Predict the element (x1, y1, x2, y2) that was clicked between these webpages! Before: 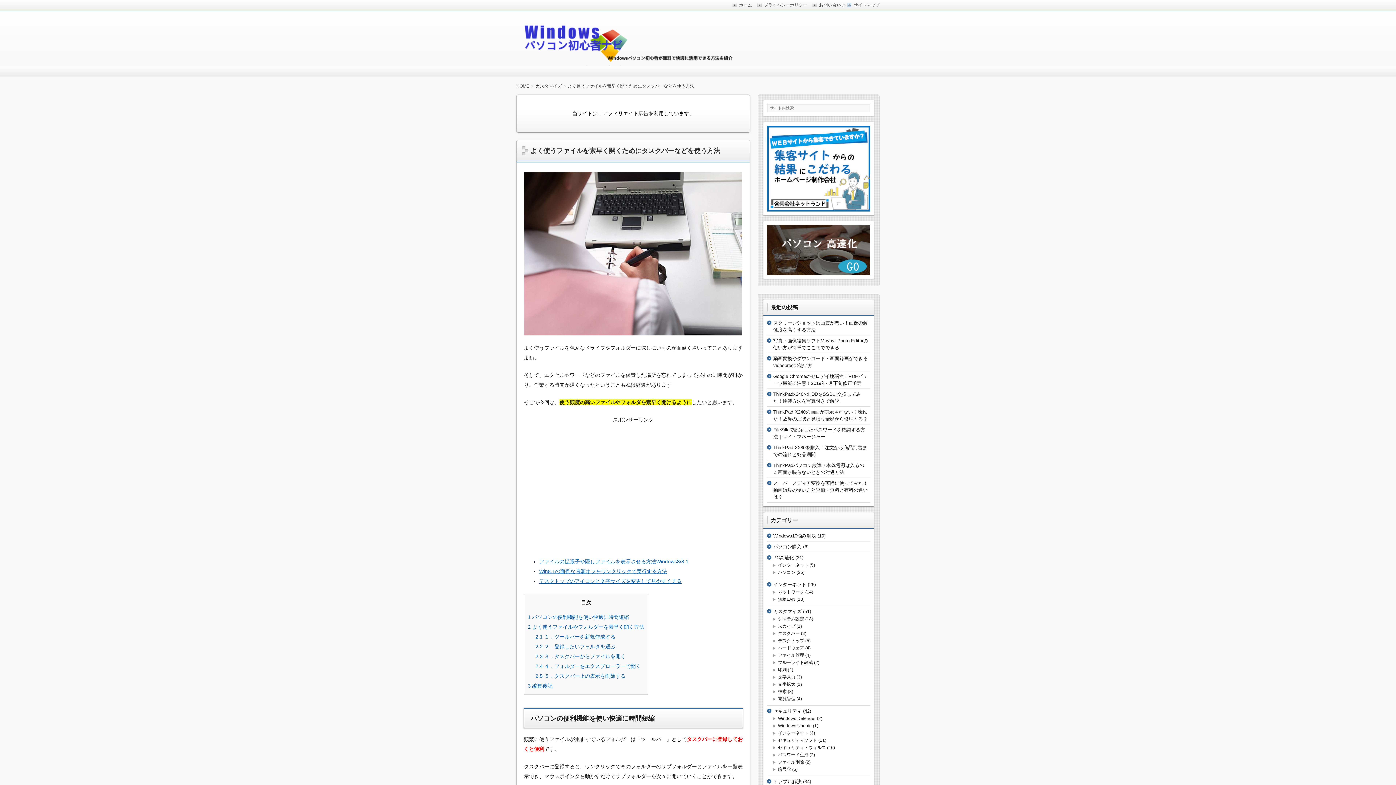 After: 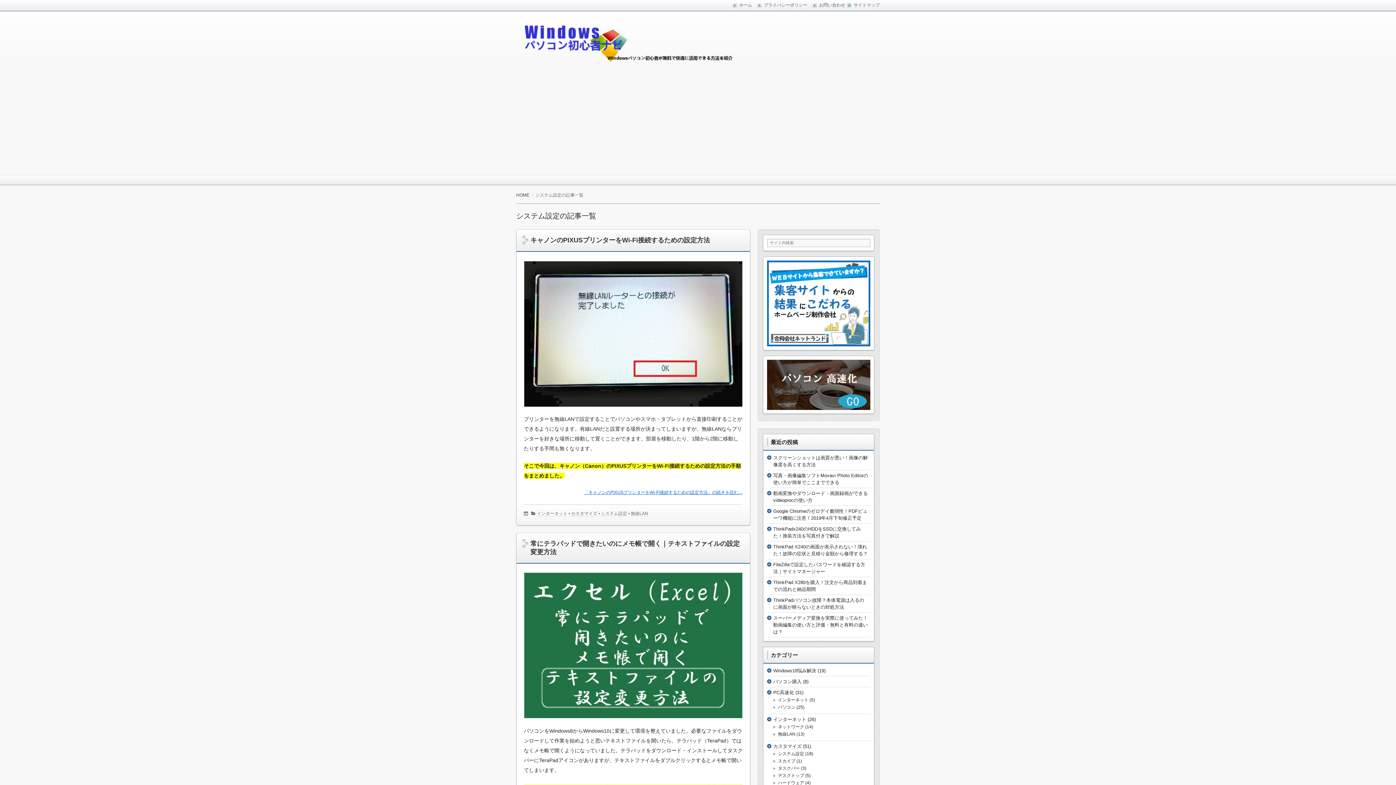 Action: label: システム設定 bbox: (778, 616, 804, 621)